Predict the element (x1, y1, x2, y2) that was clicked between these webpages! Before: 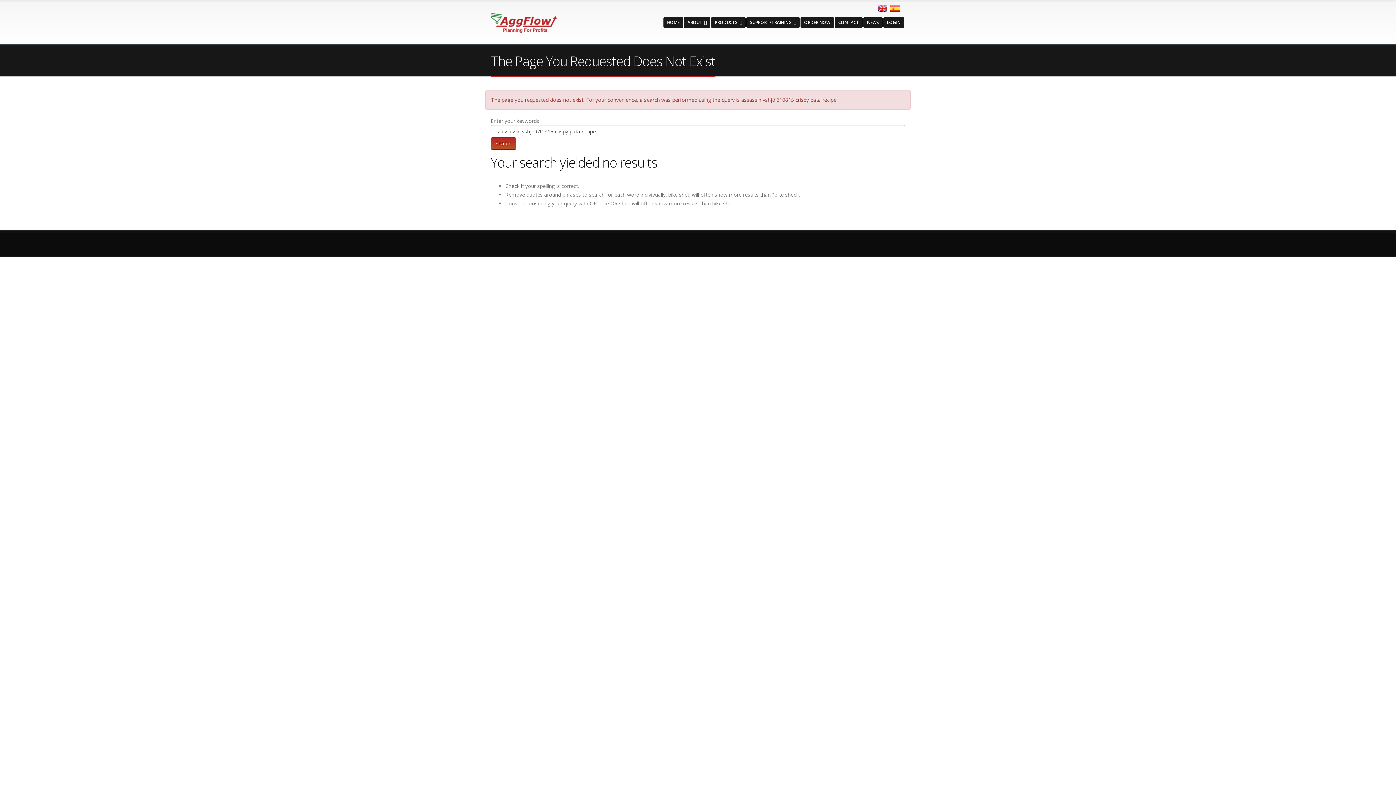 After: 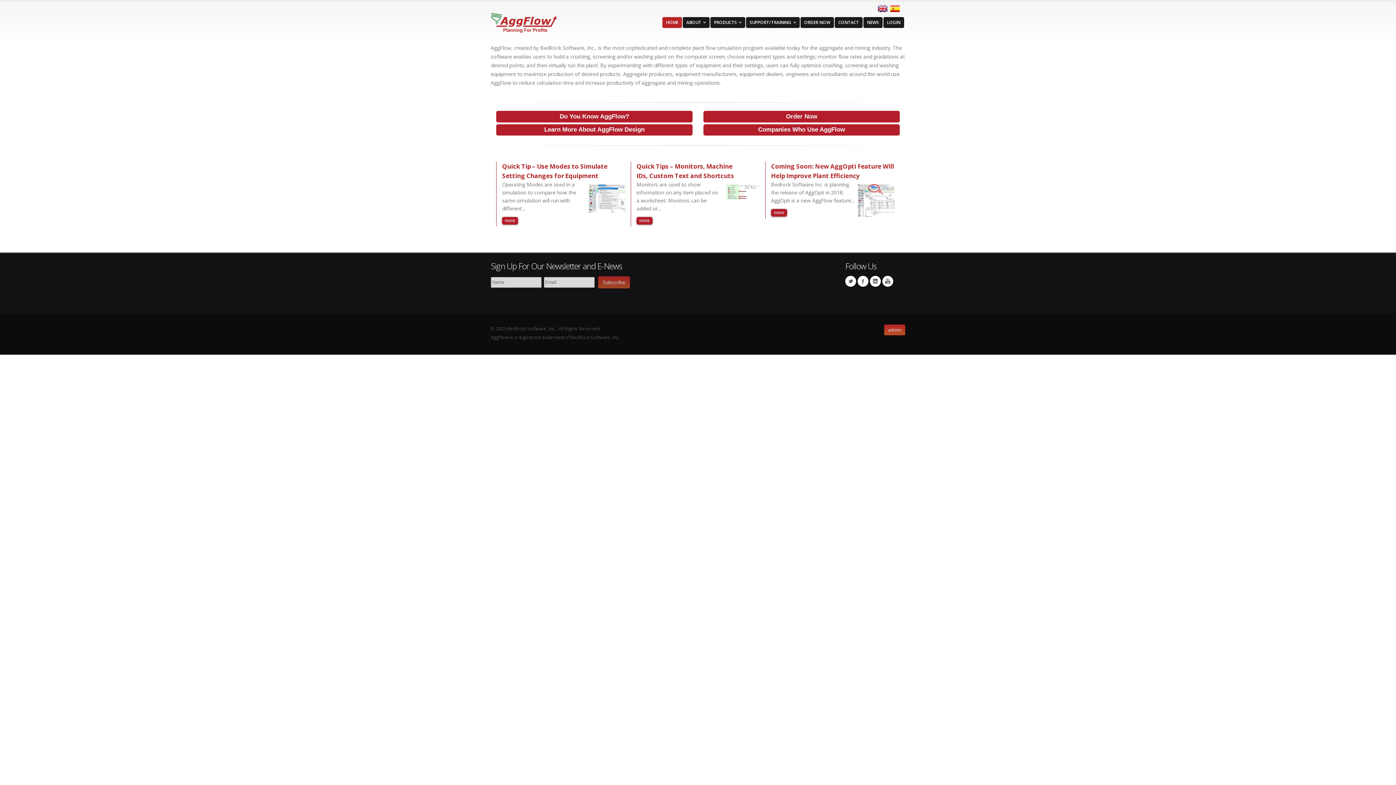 Action: bbox: (878, 5, 887, 12)